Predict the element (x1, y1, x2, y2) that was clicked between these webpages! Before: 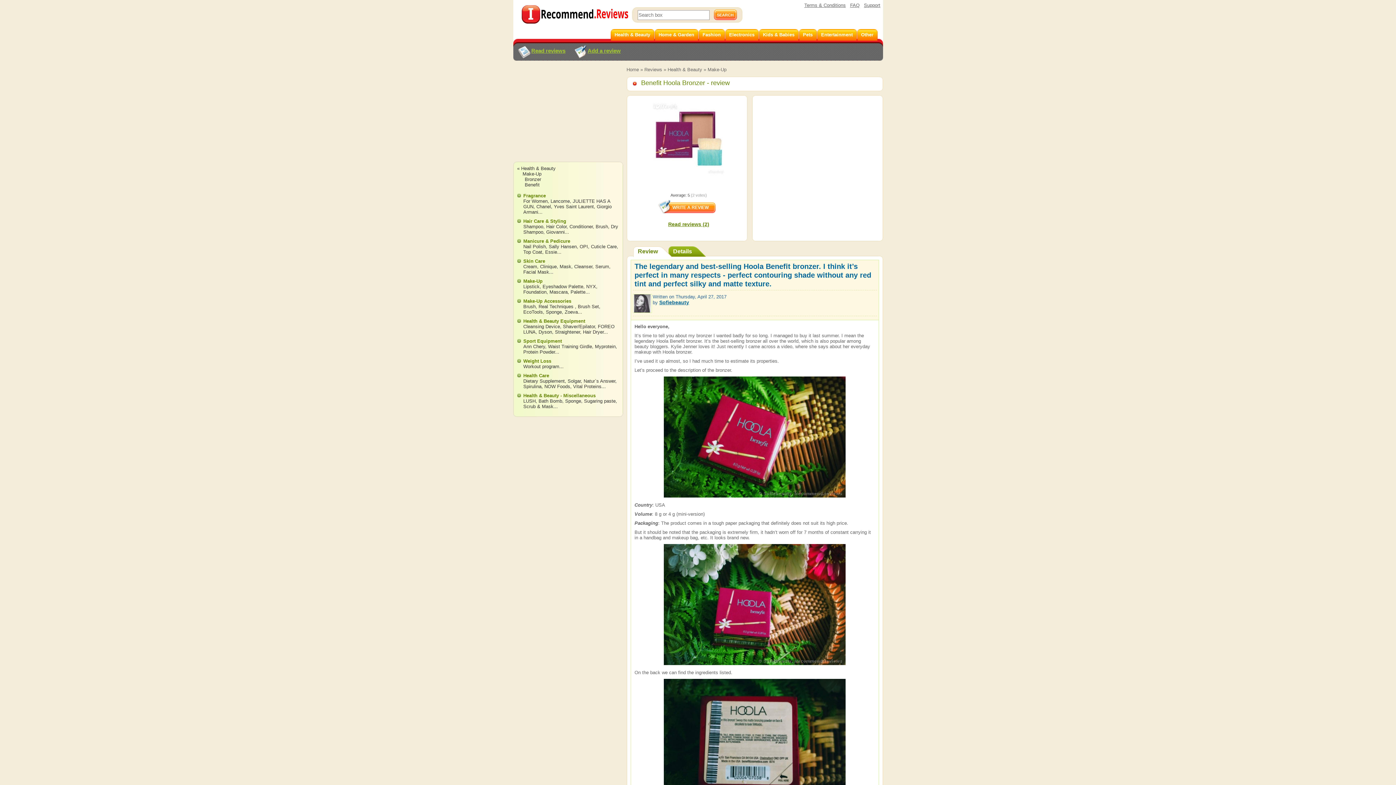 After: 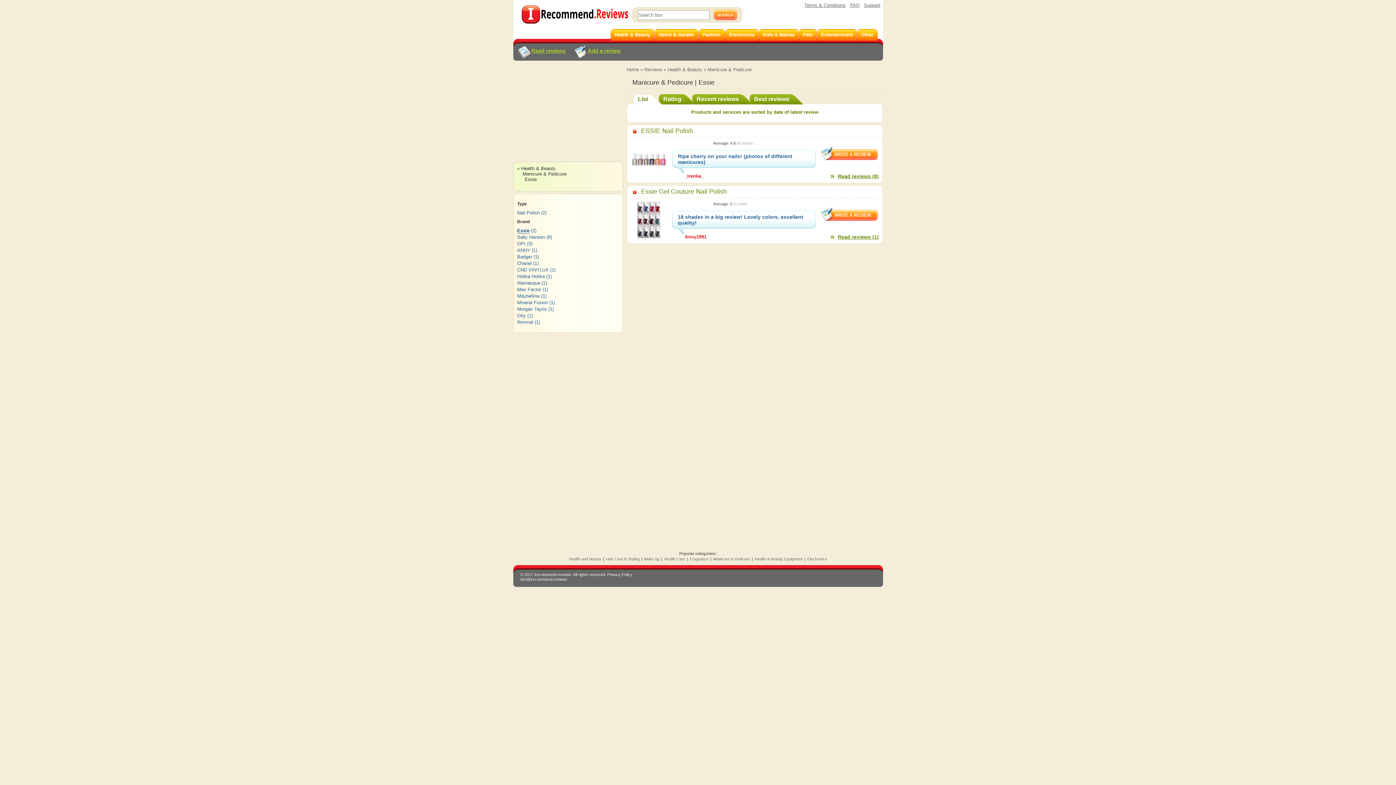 Action: bbox: (545, 249, 557, 254) label: Essie